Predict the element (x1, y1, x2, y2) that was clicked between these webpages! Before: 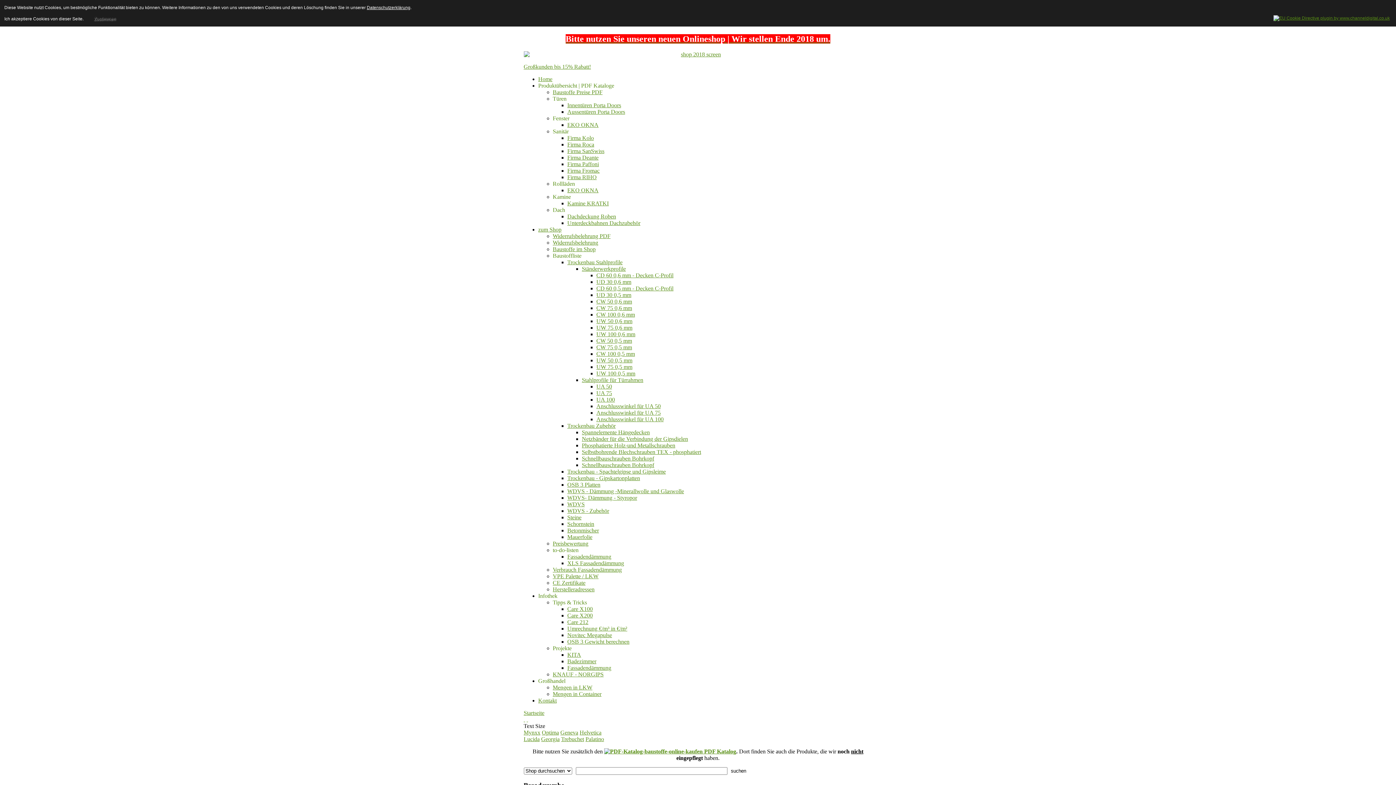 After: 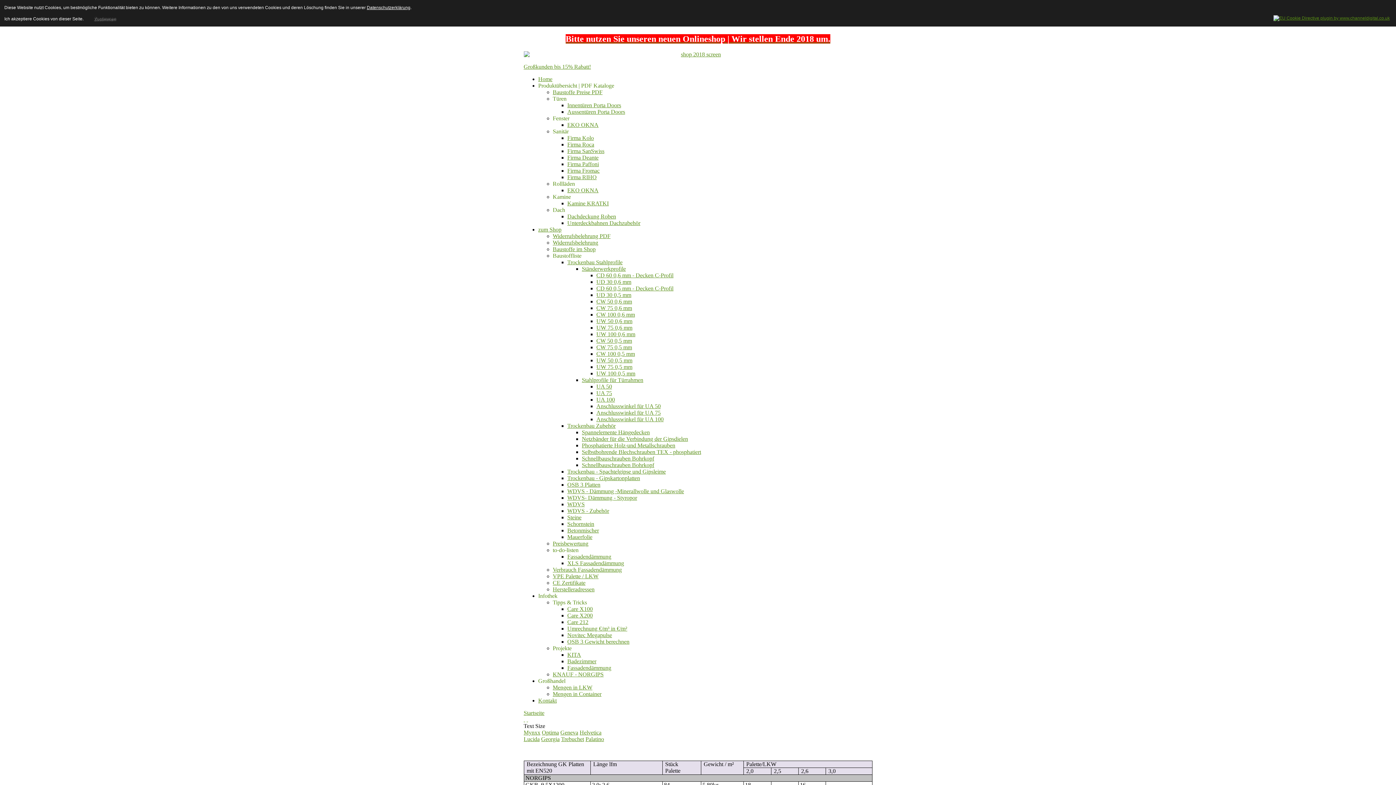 Action: bbox: (552, 573, 598, 579) label: VPE Palette / LKW